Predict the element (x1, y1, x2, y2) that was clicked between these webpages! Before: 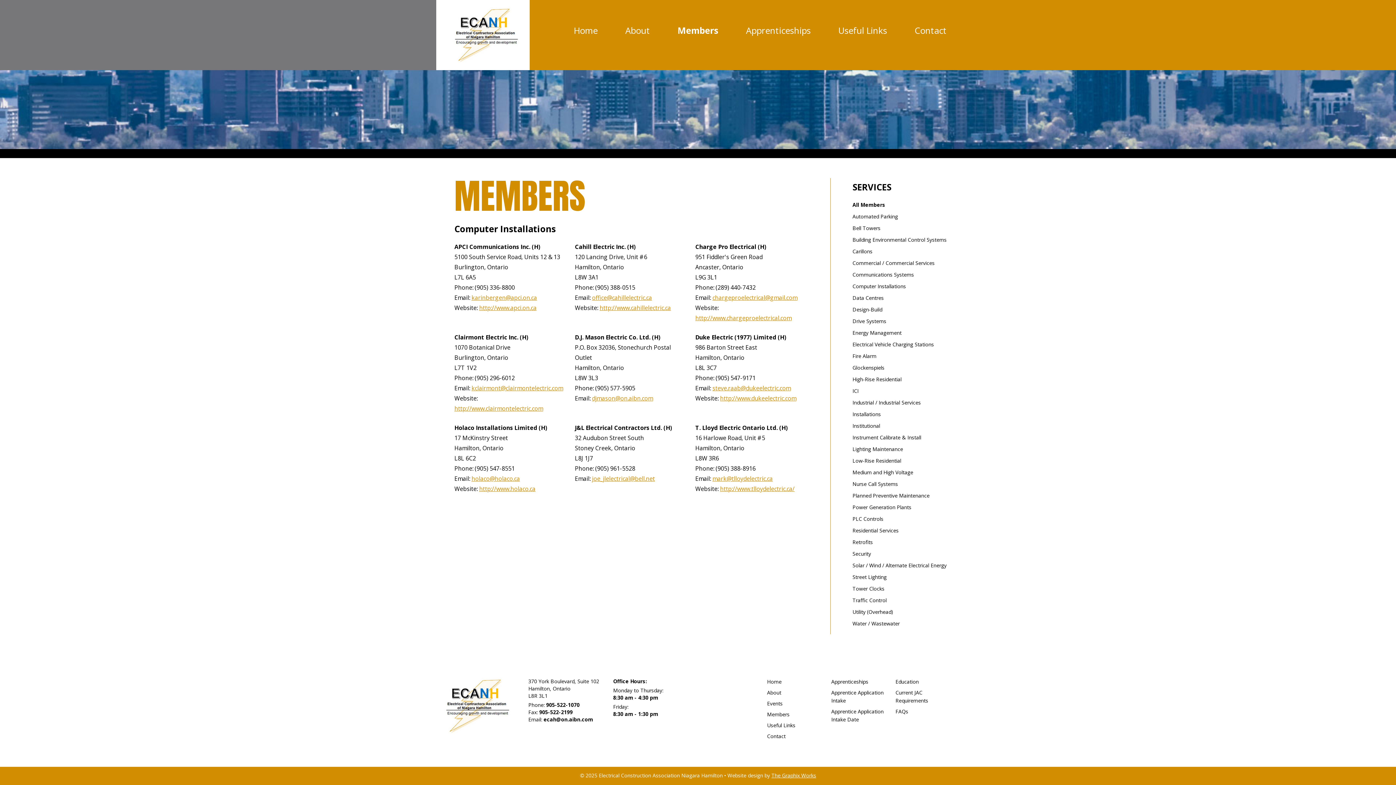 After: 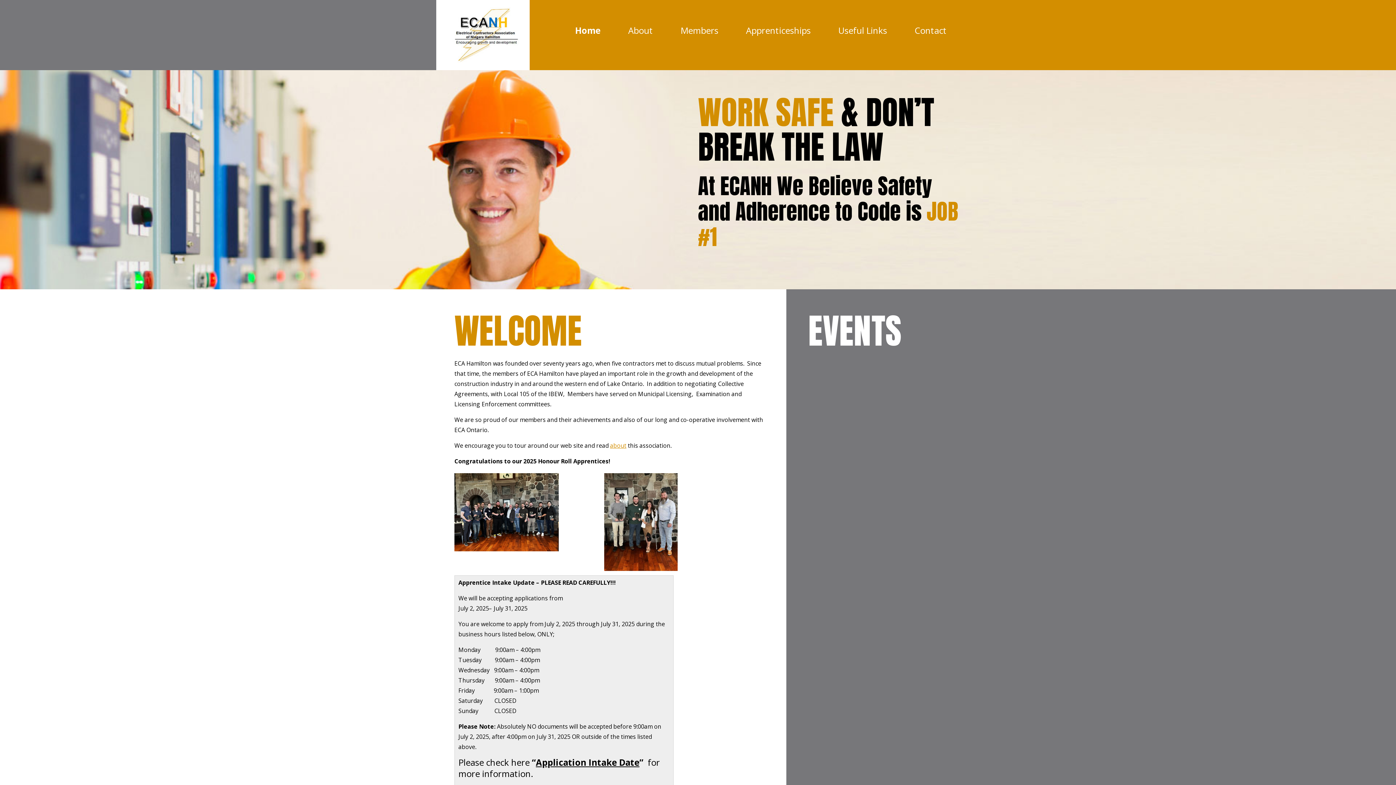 Action: bbox: (562, 16, 609, 44) label: Home